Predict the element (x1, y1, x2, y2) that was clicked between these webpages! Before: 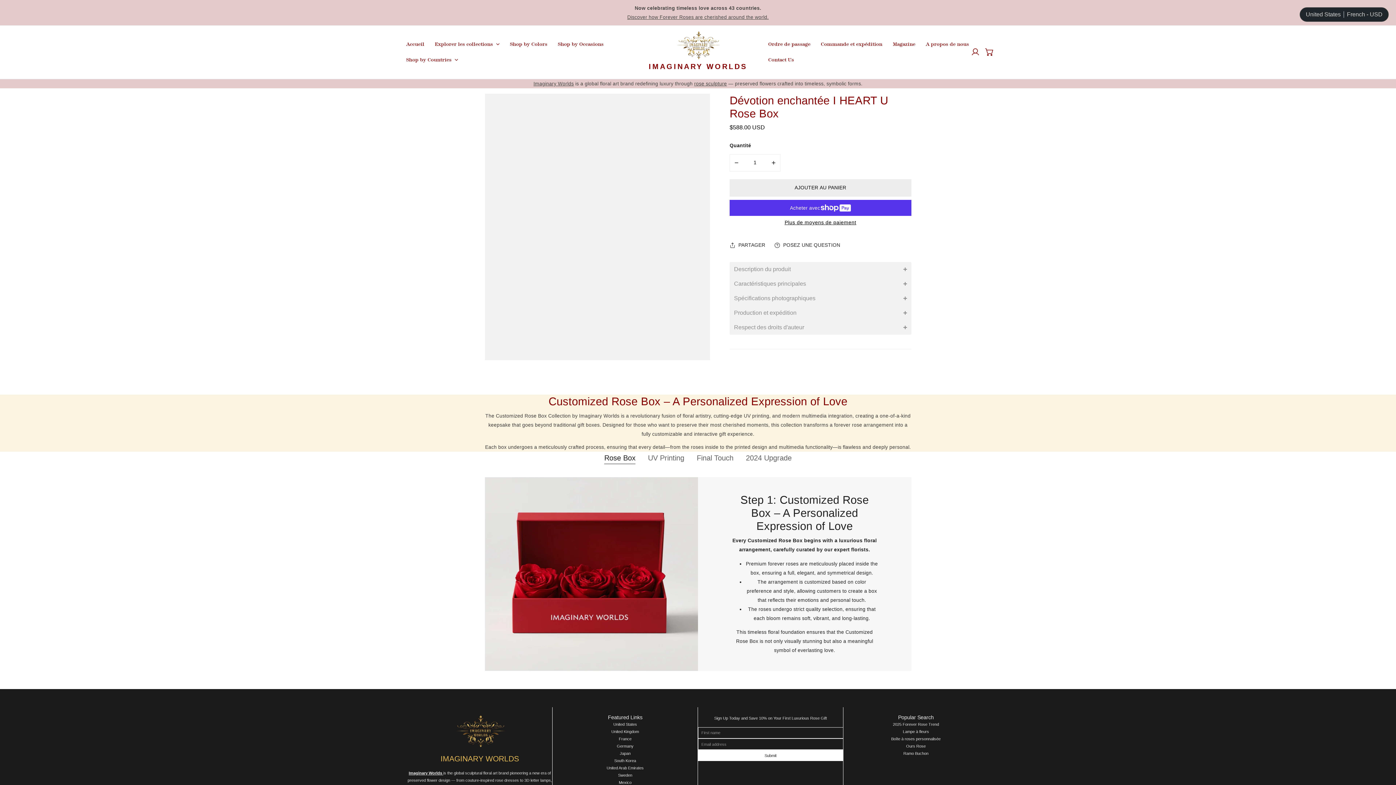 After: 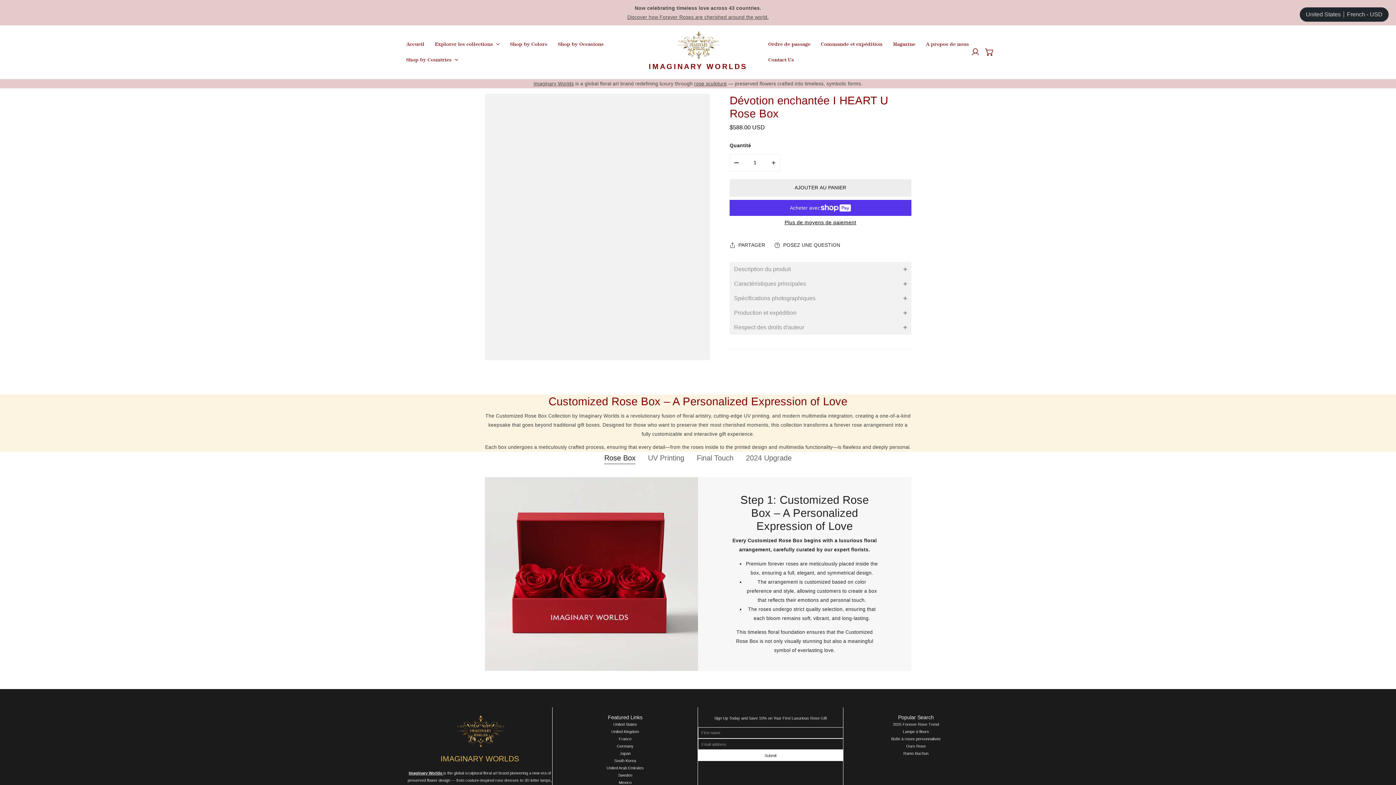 Action: label: DIMINUER LA QUANTITÉ POUR DÉVOTION ENCHANTÉE I HEART U ROSE BOX bbox: (730, 154, 743, 171)